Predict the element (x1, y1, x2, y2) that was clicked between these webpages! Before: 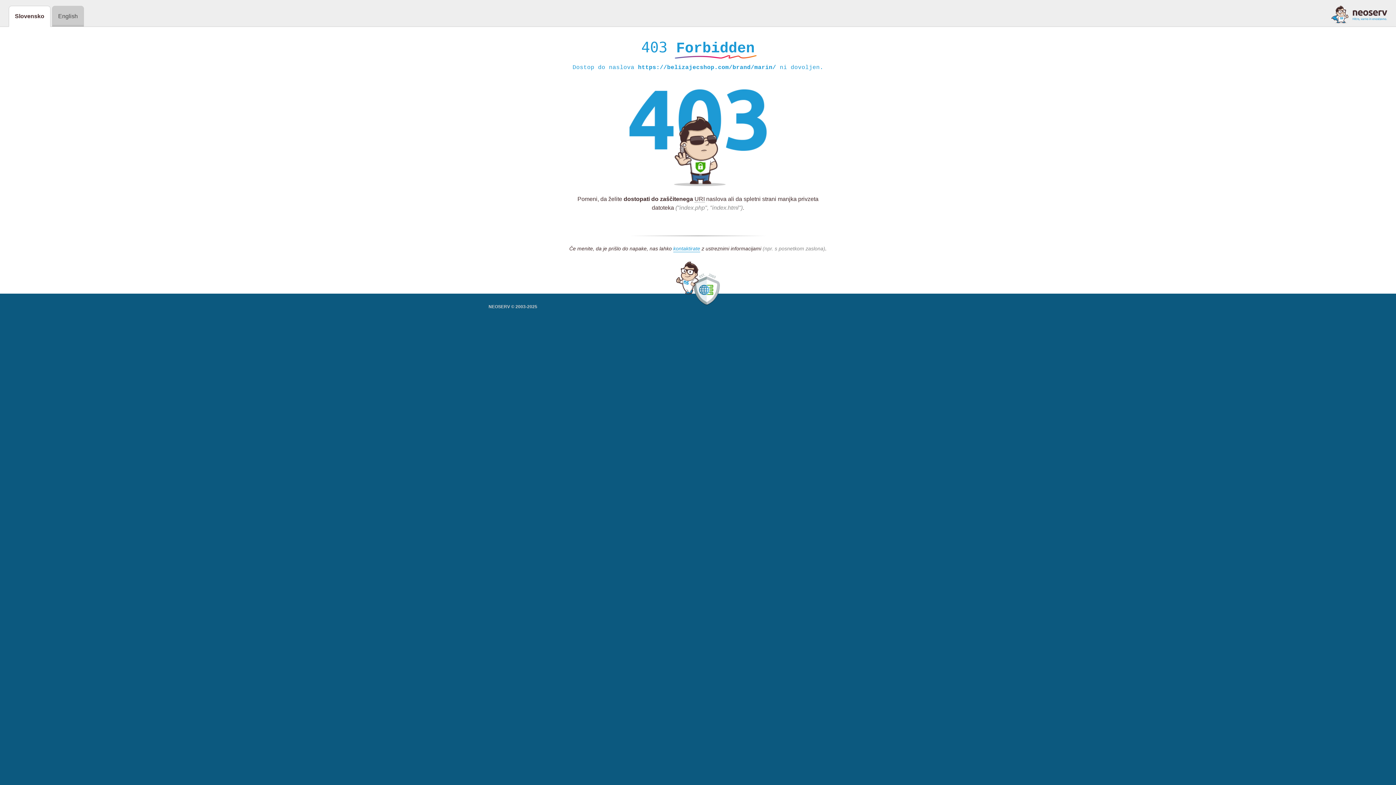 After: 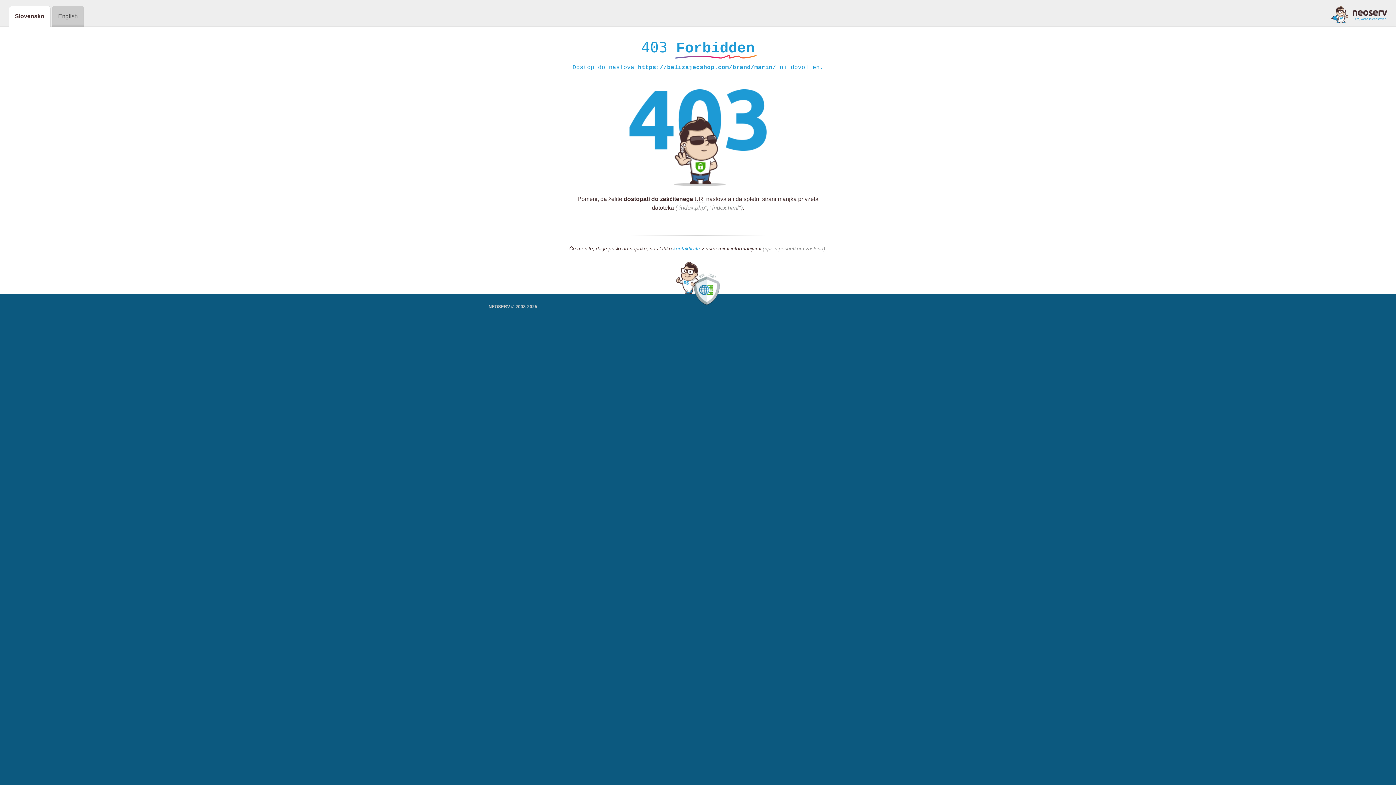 Action: label: kontaktirate bbox: (673, 245, 700, 252)